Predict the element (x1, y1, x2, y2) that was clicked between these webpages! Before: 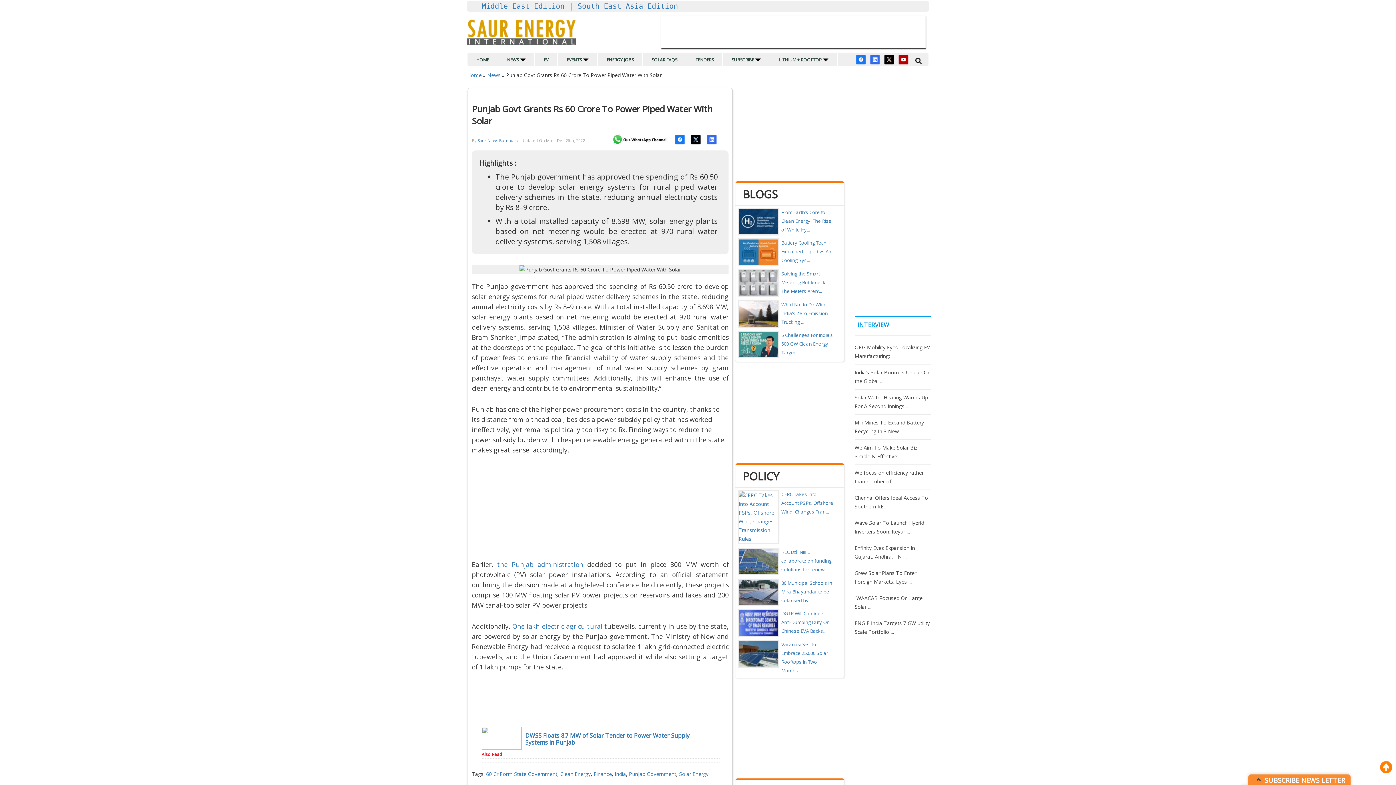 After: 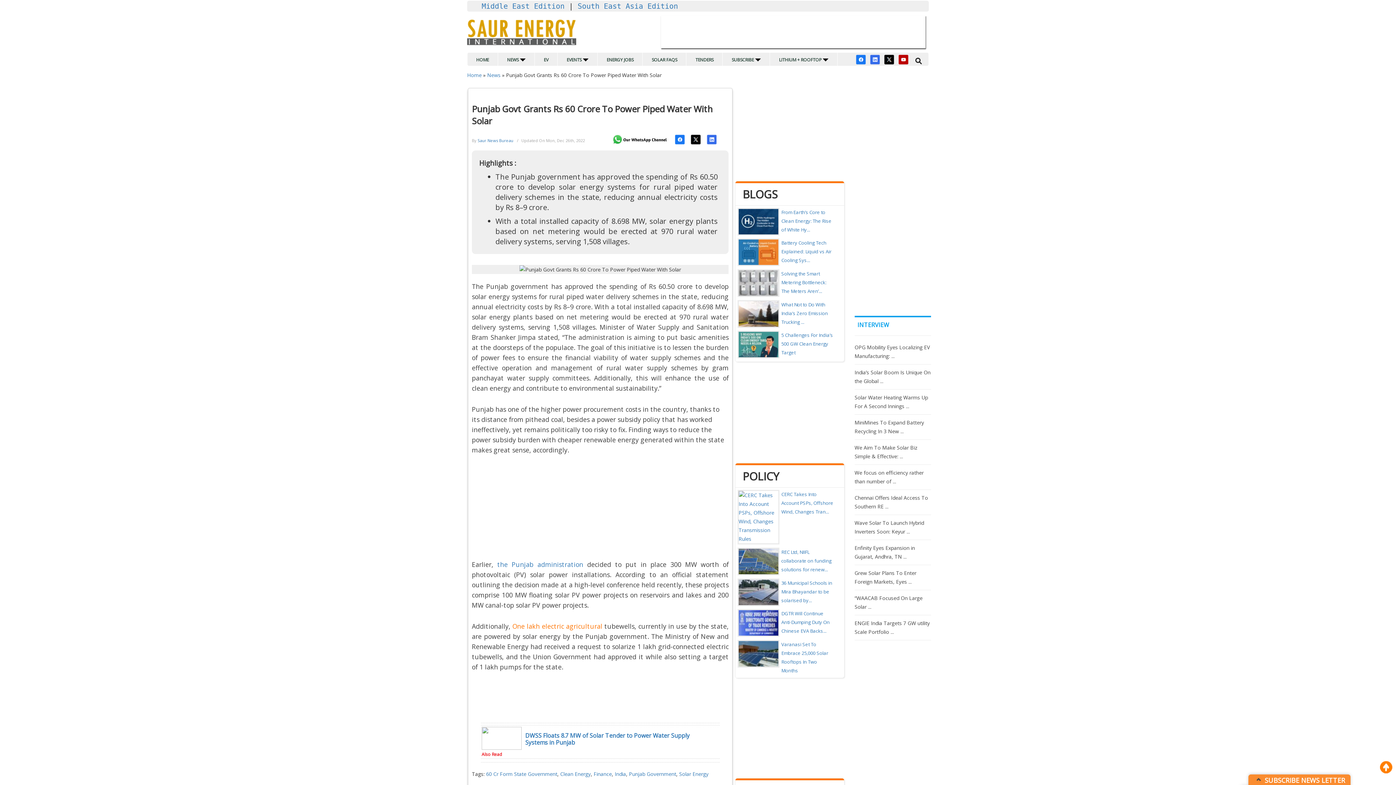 Action: label:  One lakh electric agricultural bbox: (510, 622, 602, 631)